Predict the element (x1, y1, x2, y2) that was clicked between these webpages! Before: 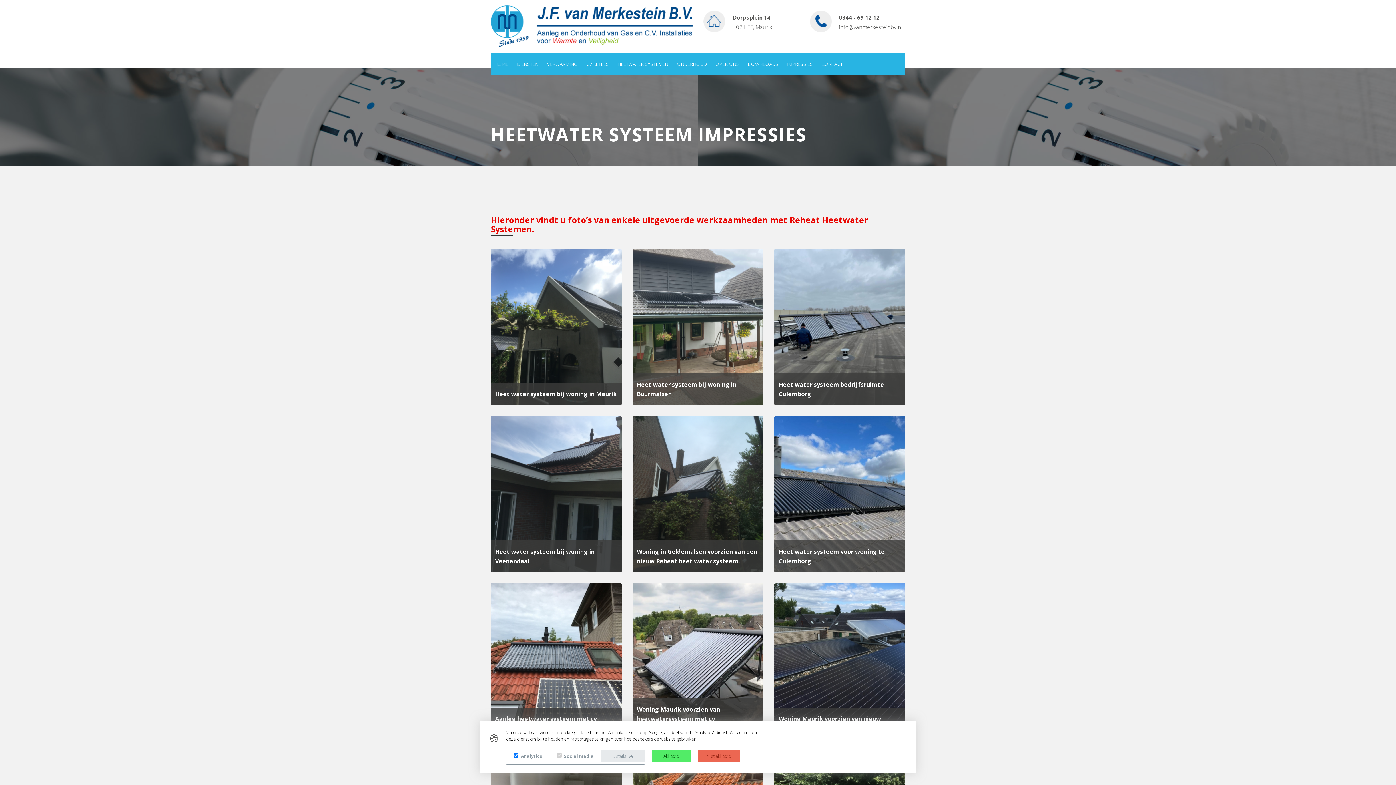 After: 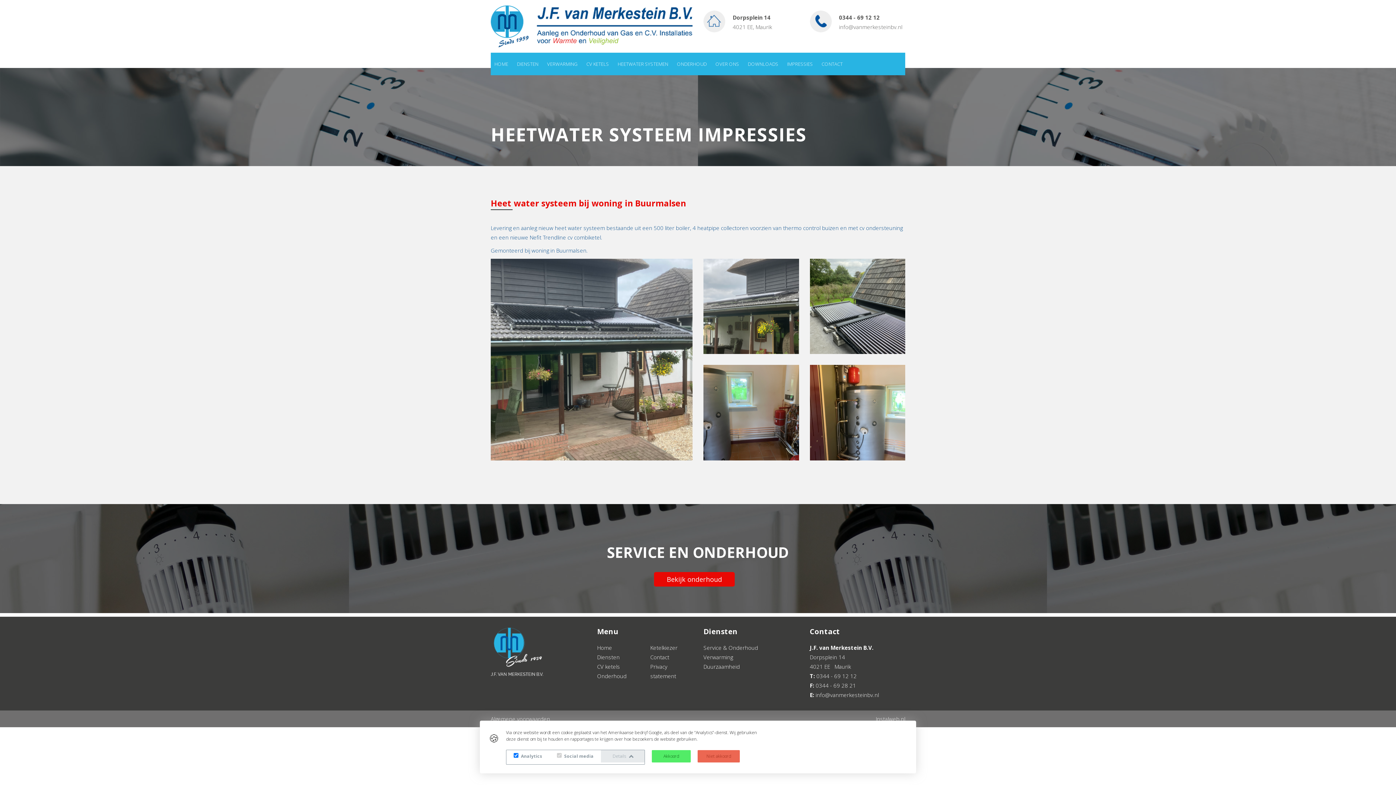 Action: bbox: (632, 248, 763, 405)